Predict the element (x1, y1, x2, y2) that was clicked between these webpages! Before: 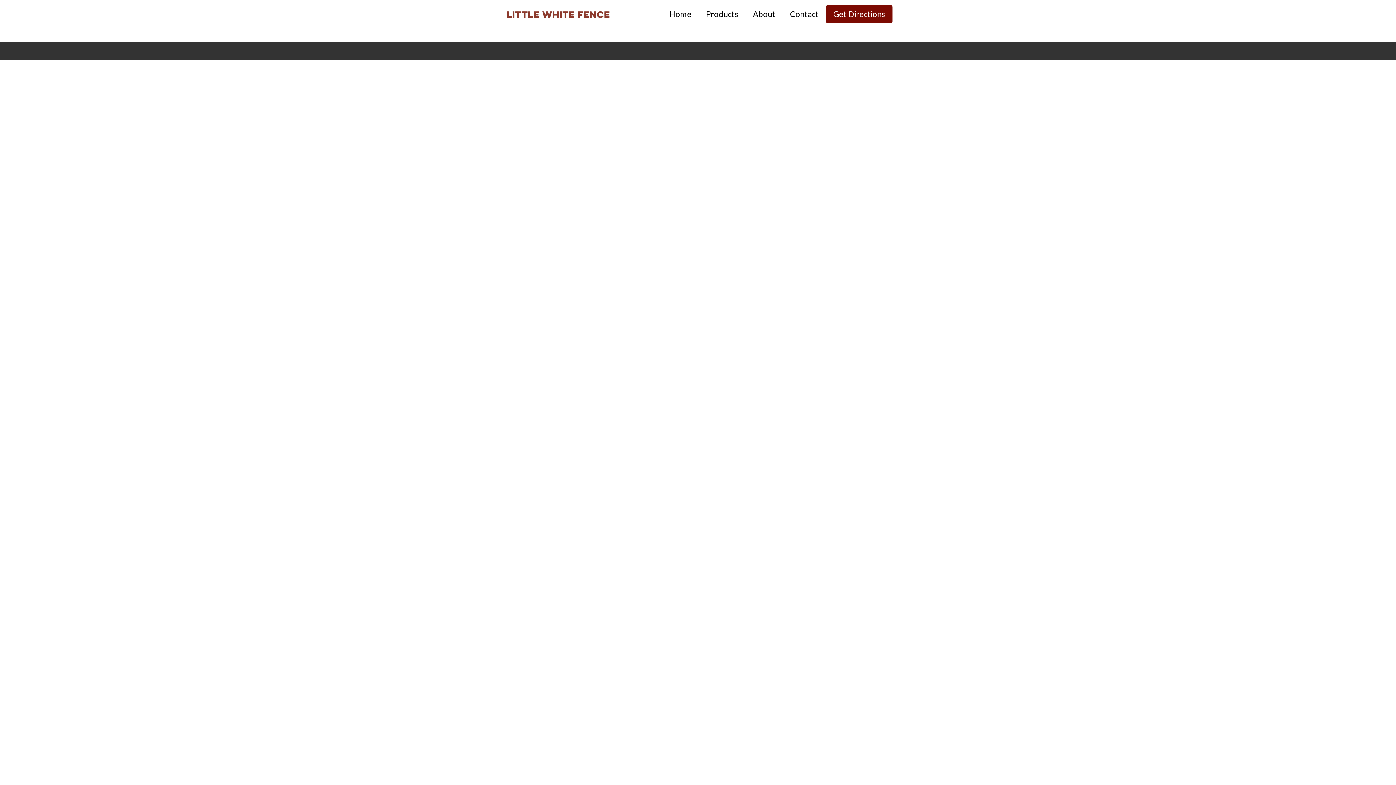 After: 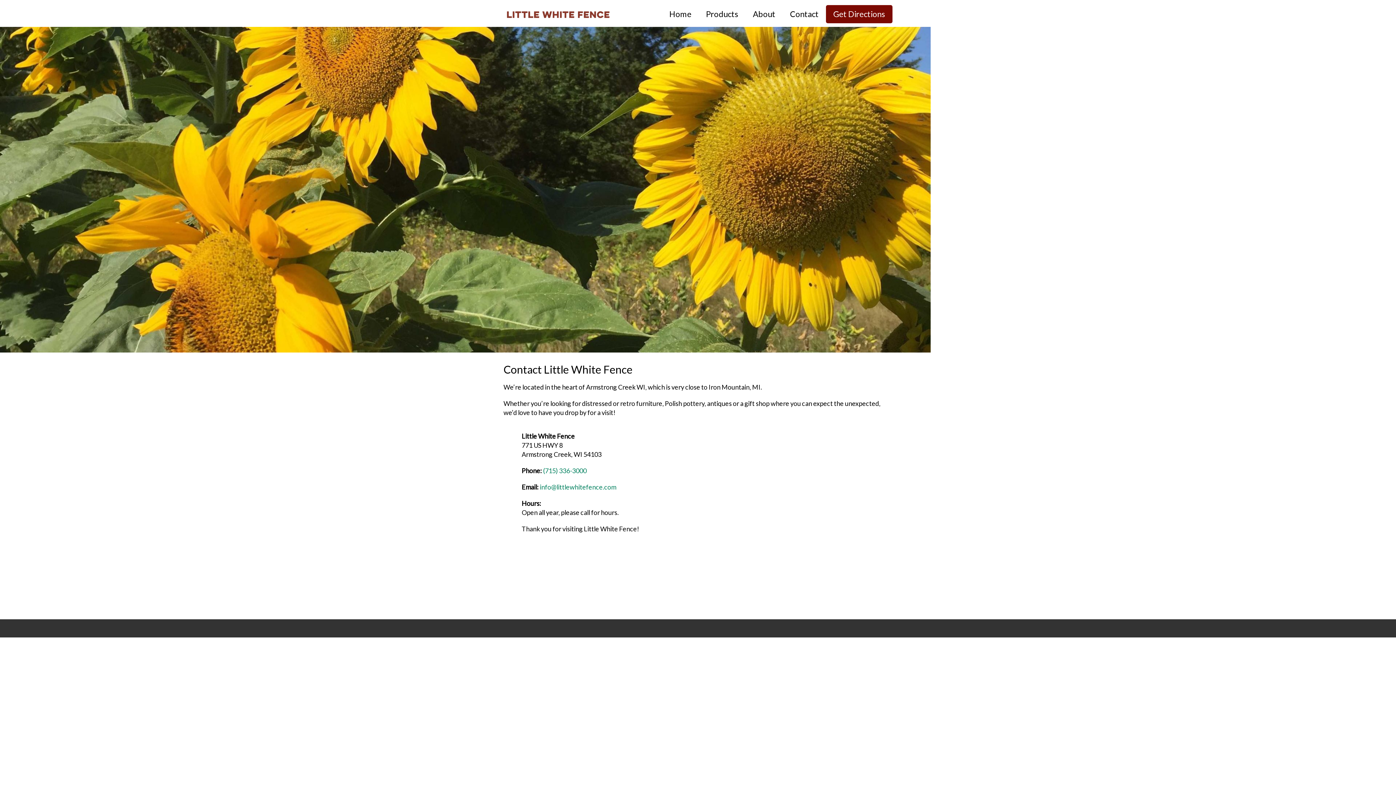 Action: bbox: (826, 5, 892, 23) label: Get Directions